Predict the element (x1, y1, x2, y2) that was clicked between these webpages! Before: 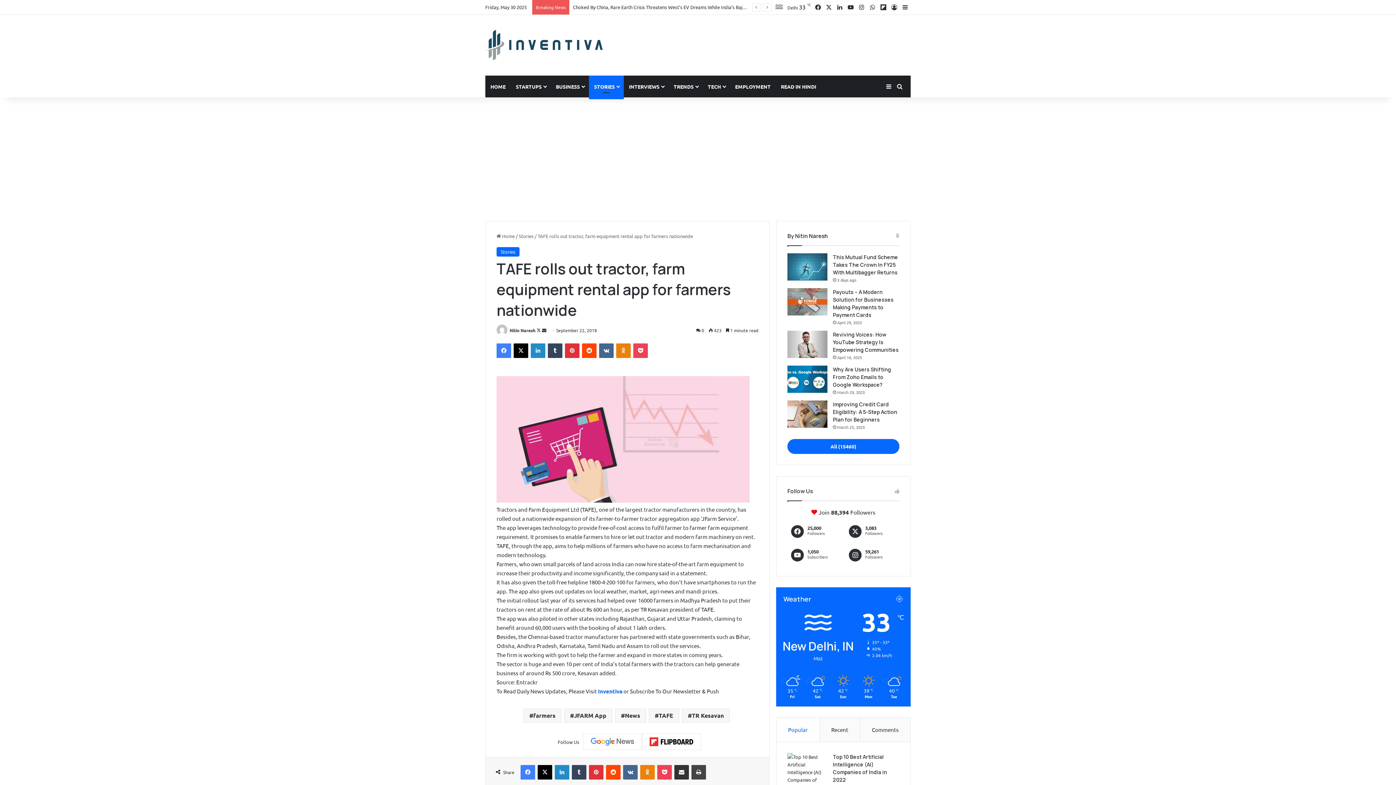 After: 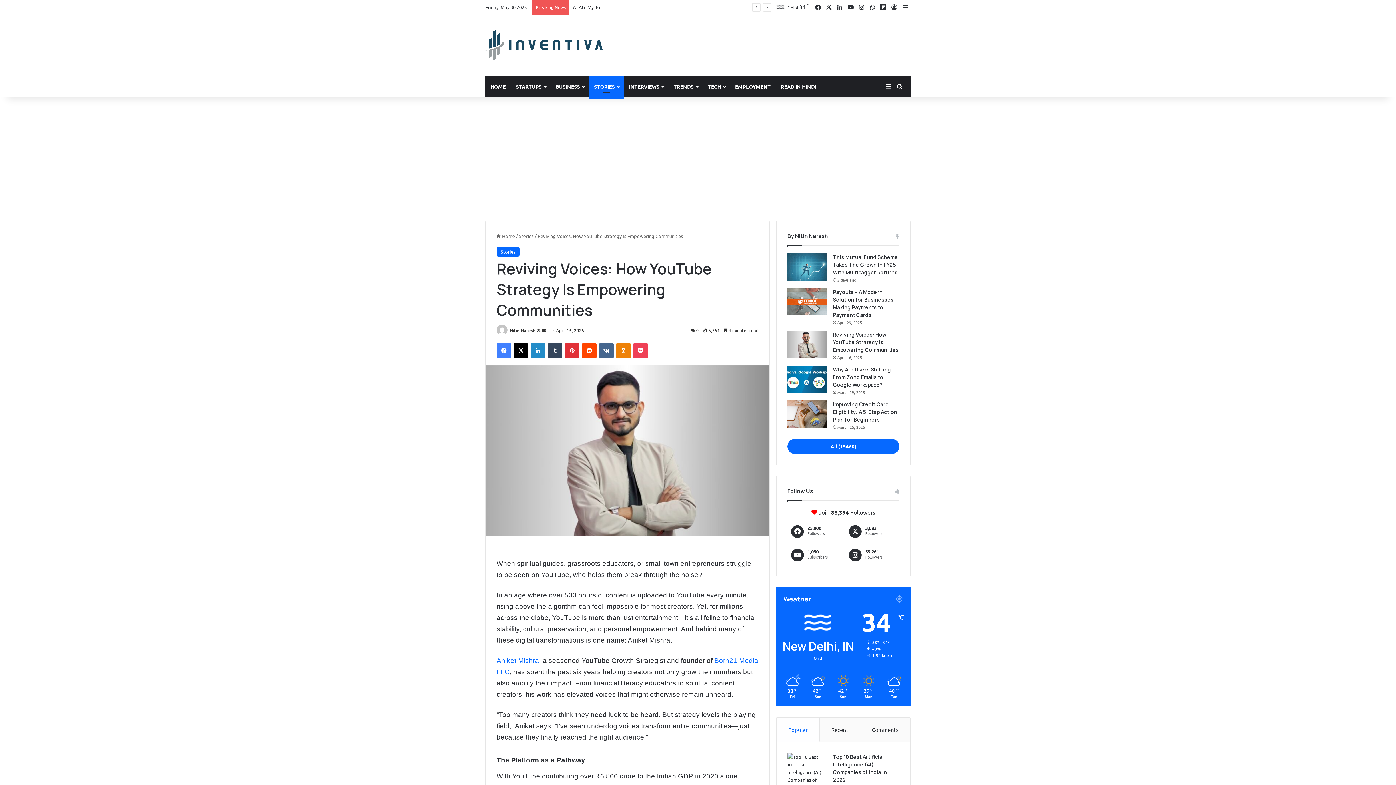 Action: bbox: (787, 330, 827, 358) label: Reviving Voices: How YouTube Strategy Is Empowering Communities